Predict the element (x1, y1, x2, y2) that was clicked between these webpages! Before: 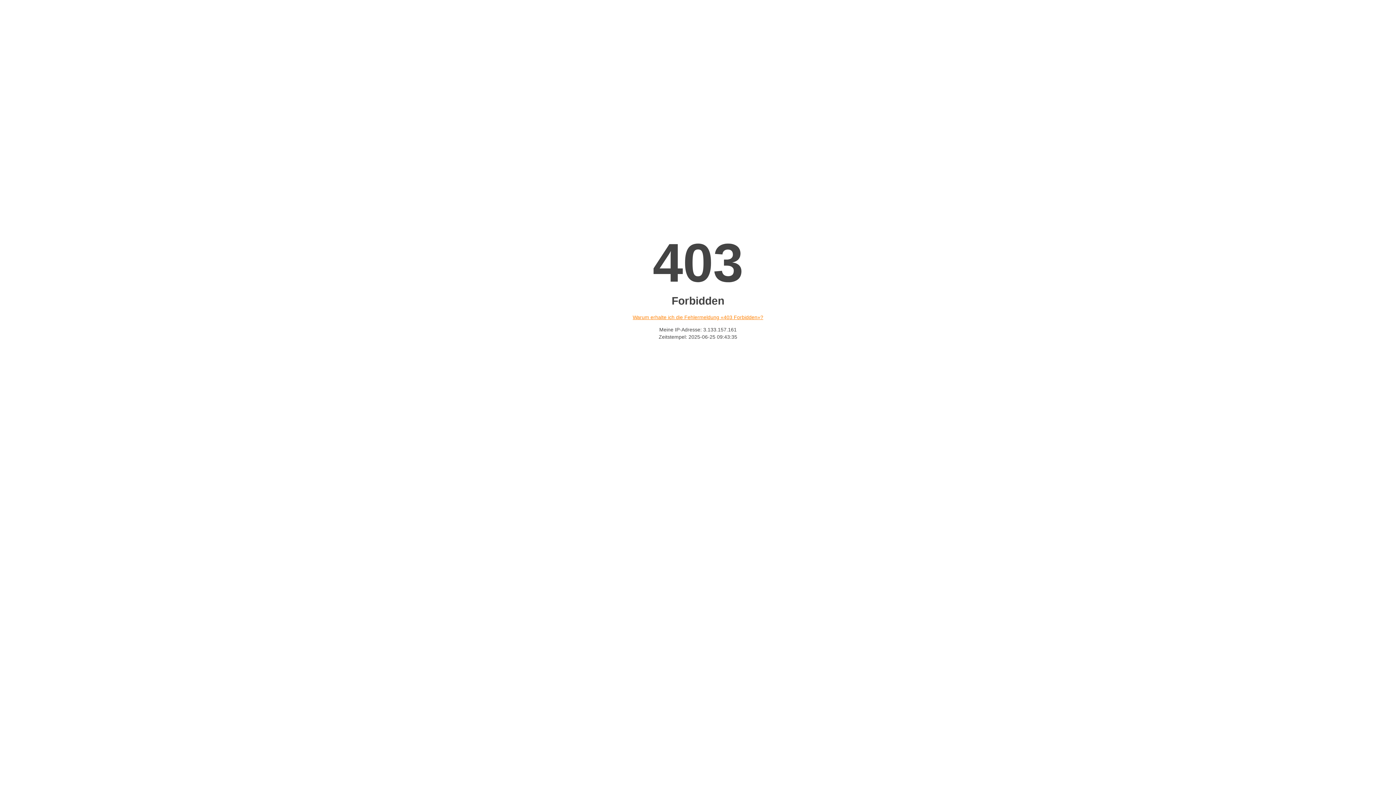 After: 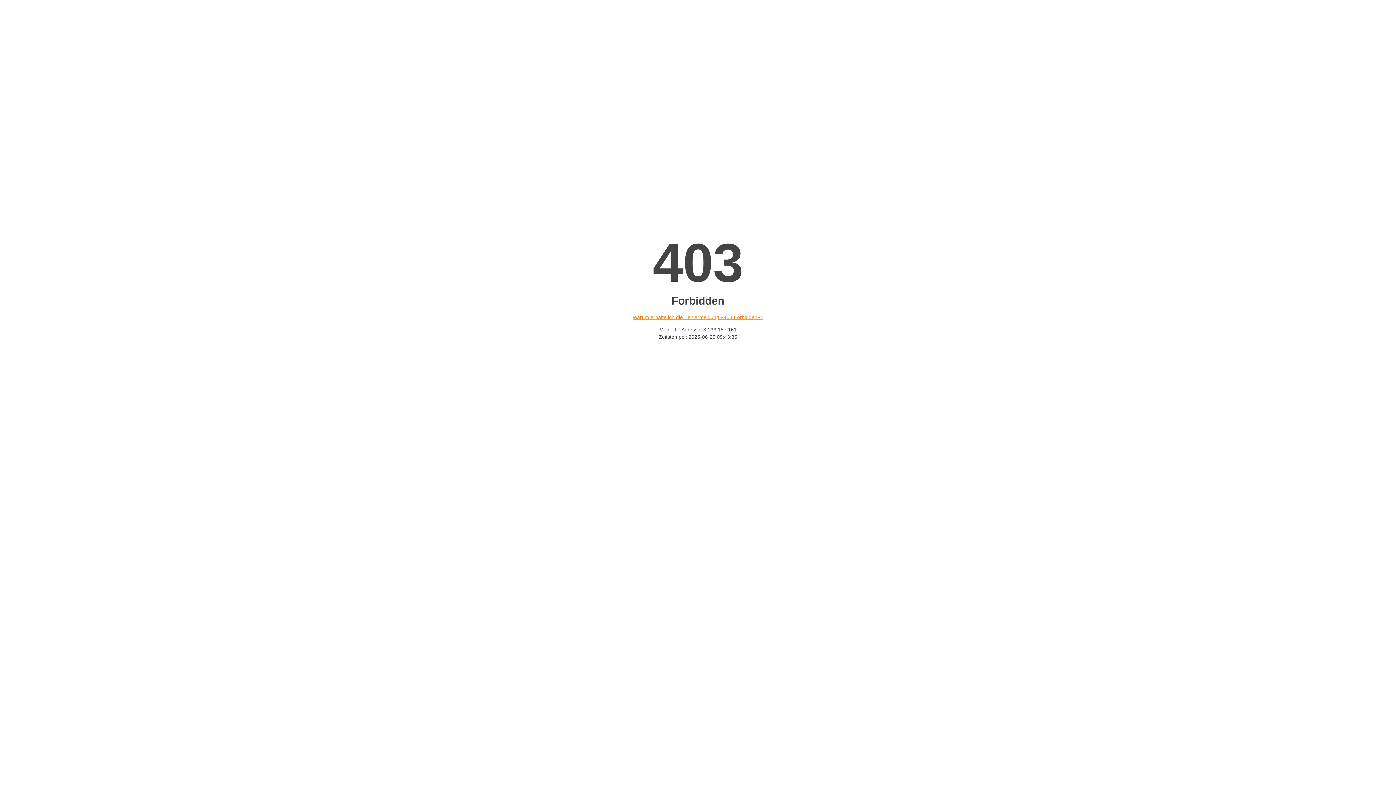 Action: bbox: (632, 314, 763, 320) label: Warum erhalte ich die Fehlermeldung «403 Forbidden»?